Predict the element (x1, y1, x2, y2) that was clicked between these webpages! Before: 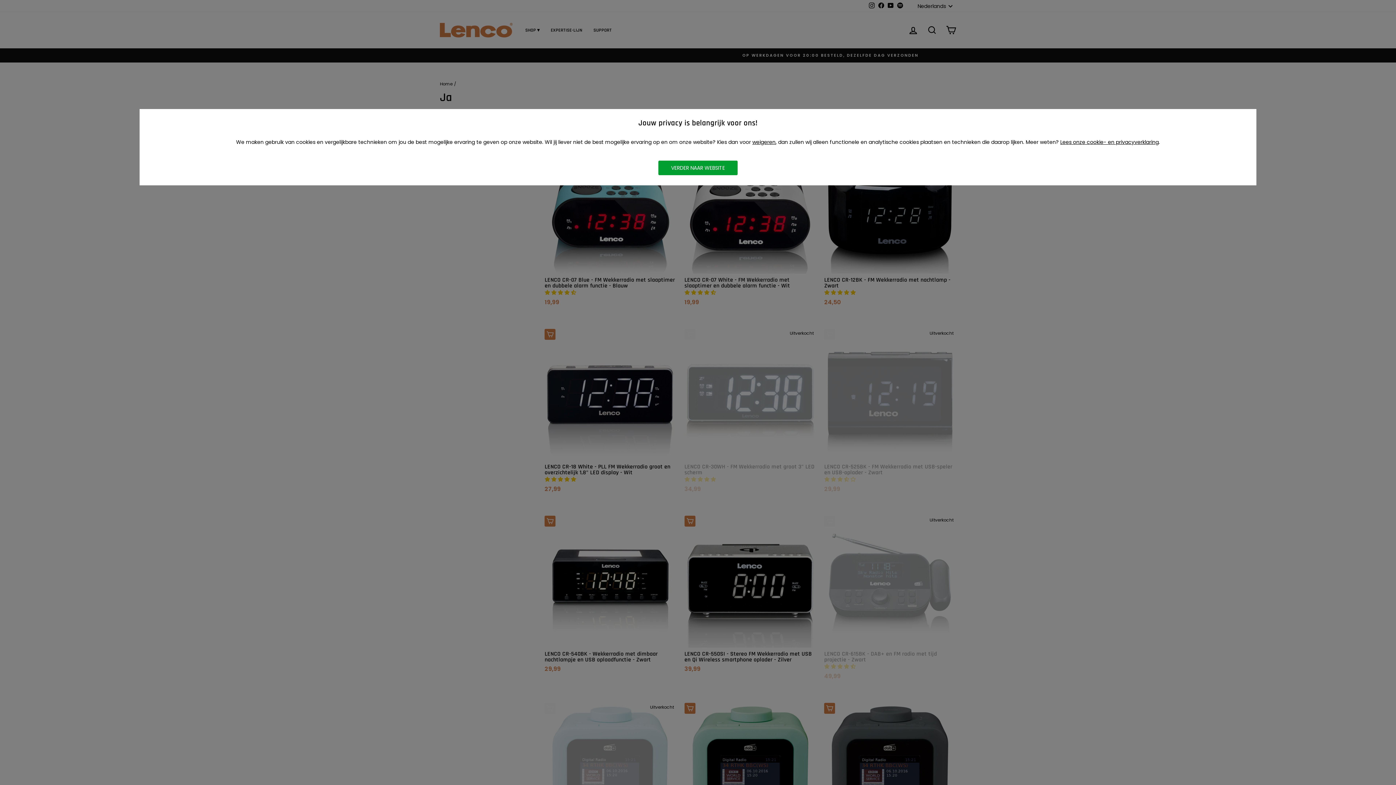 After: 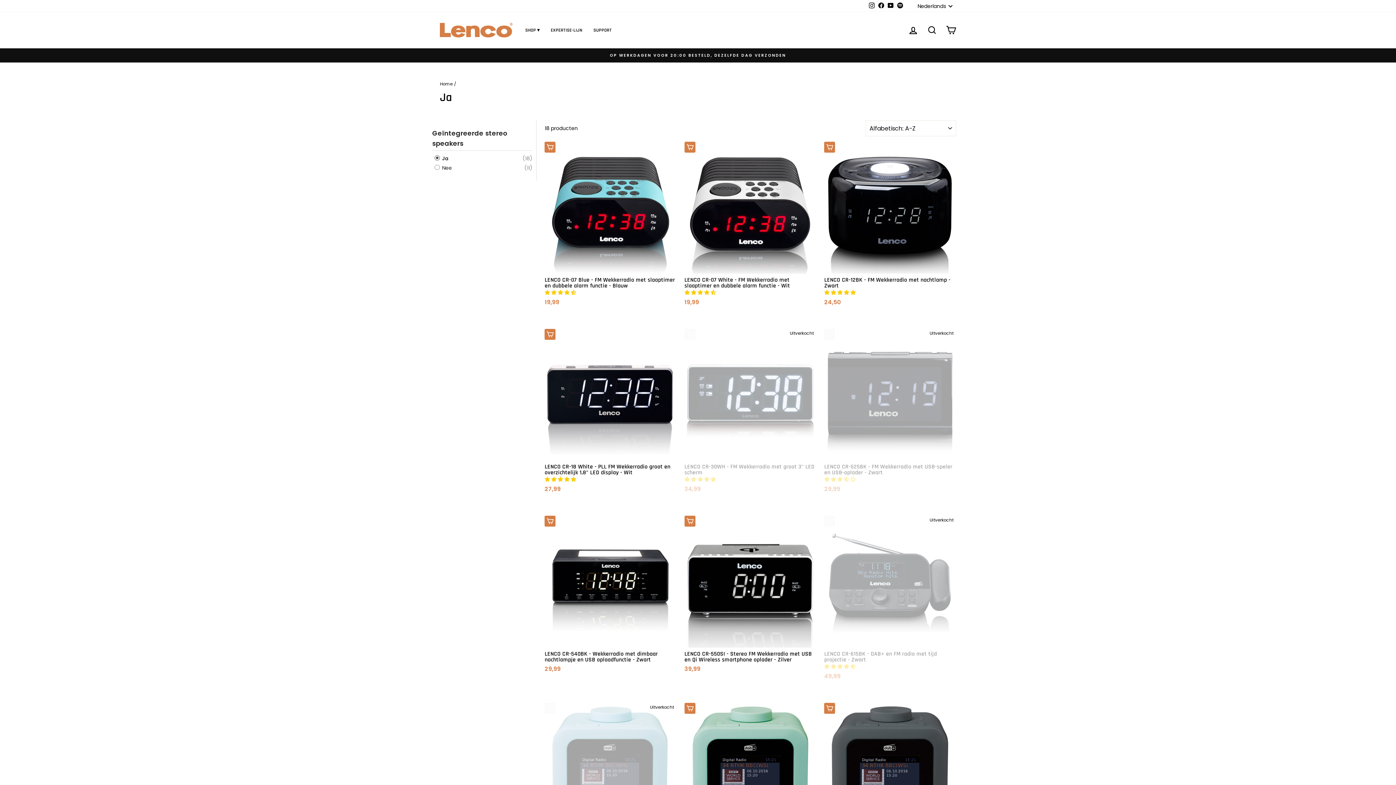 Action: label: VERDER NAAR WEBSITE bbox: (658, 160, 737, 175)